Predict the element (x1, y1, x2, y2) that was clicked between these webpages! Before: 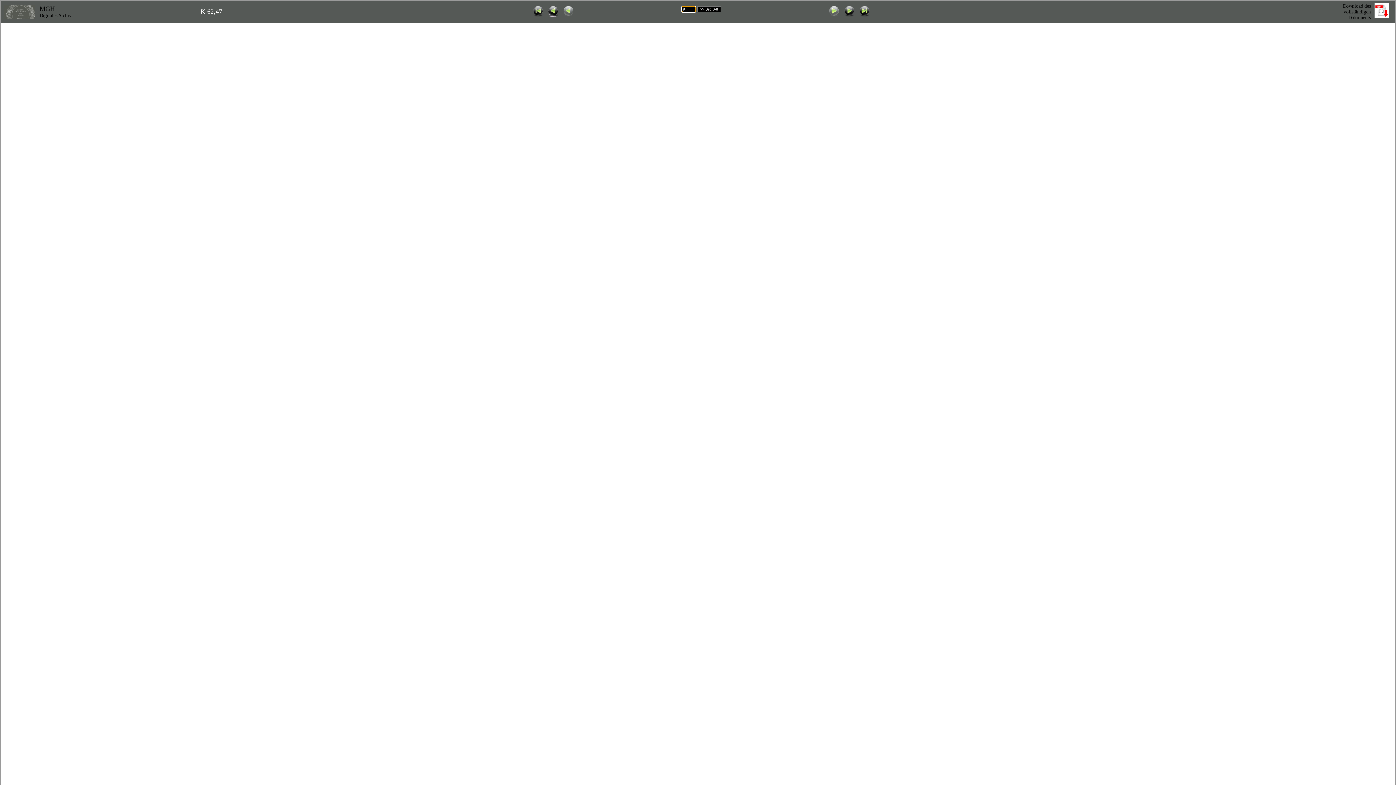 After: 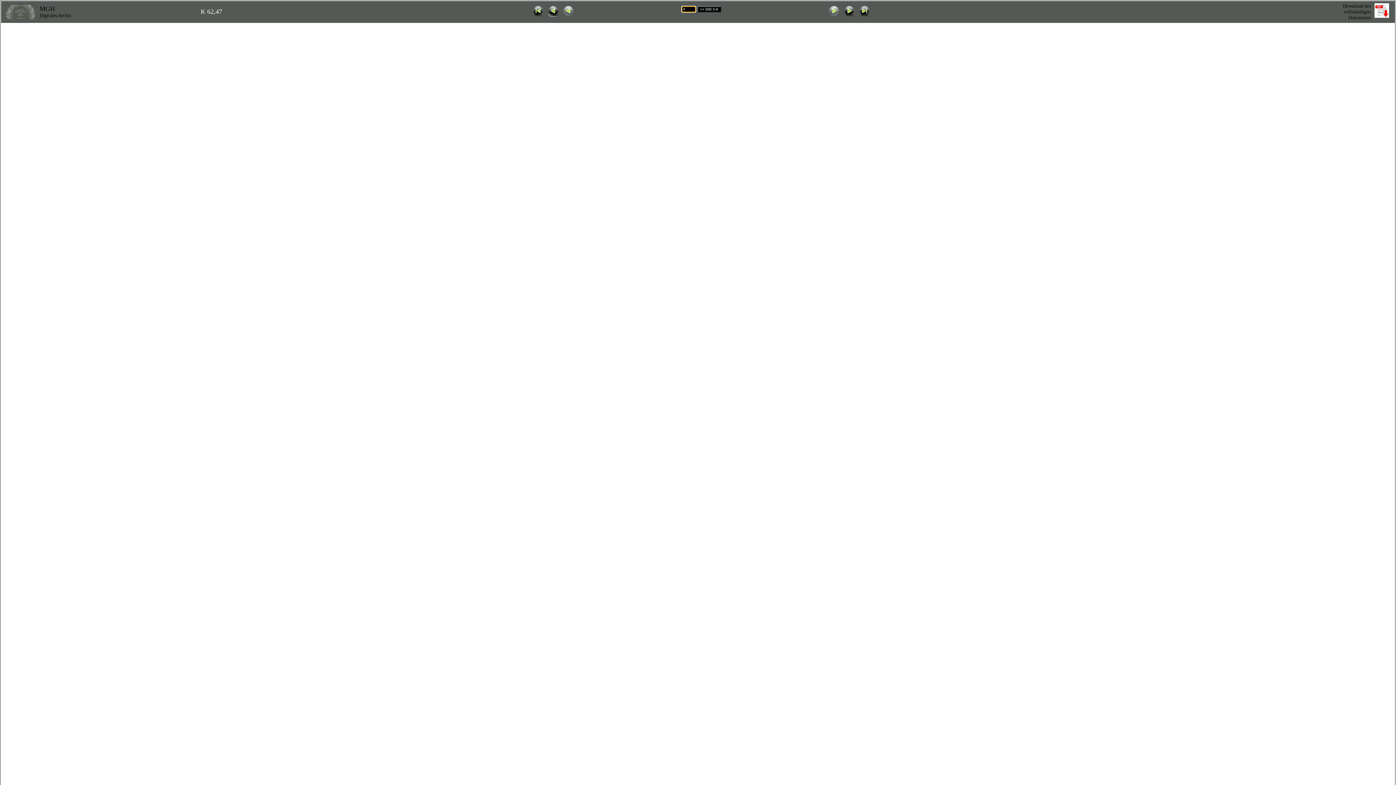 Action: bbox: (548, 11, 558, 17)